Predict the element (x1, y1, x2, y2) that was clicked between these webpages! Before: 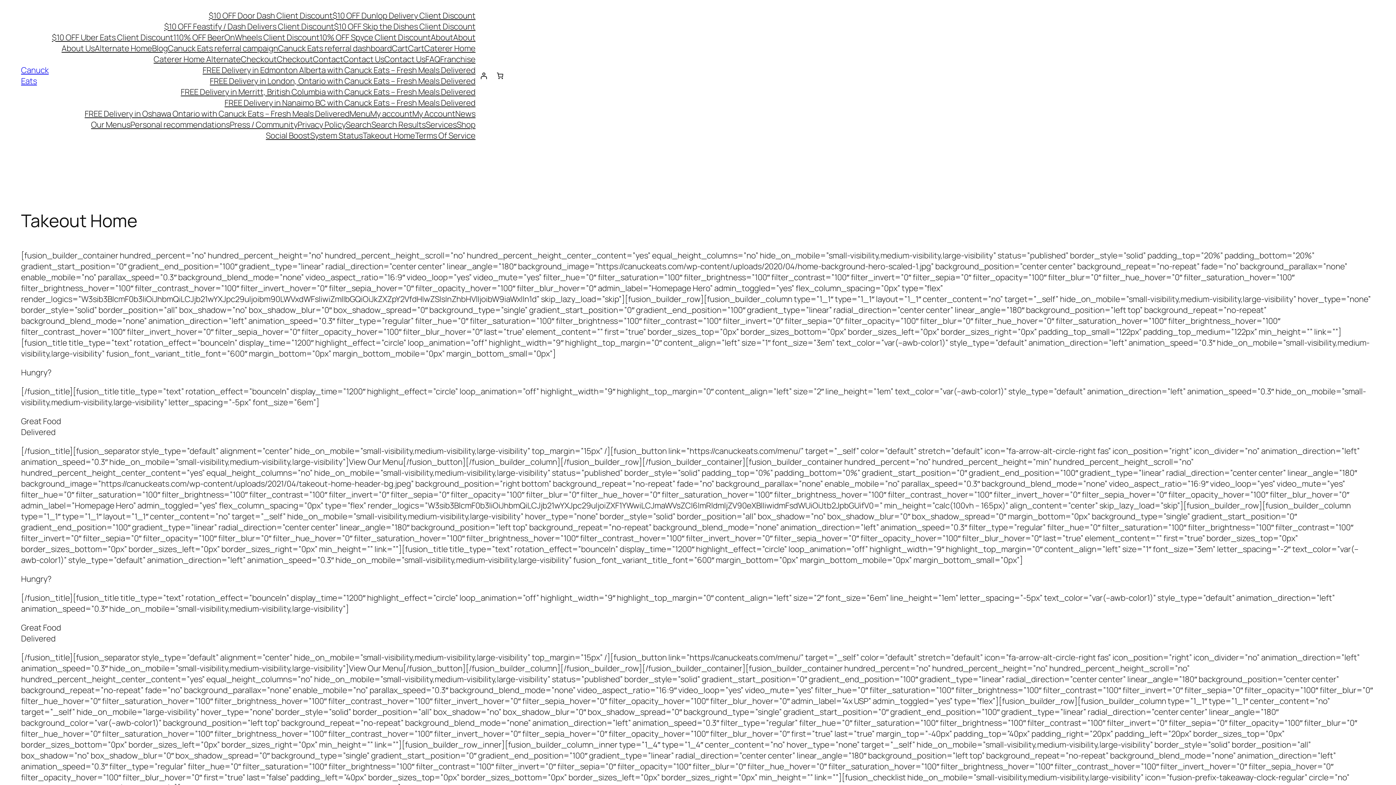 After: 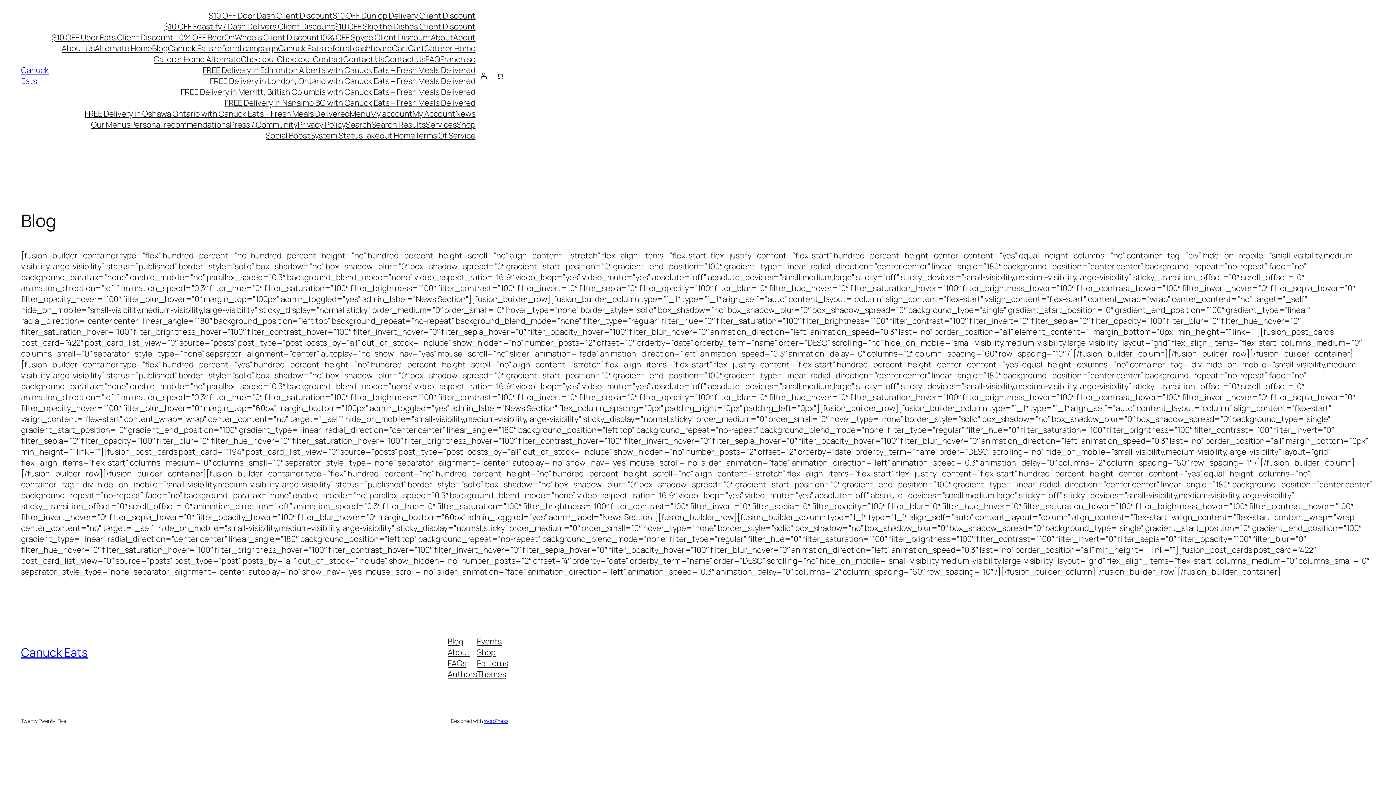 Action: label: Blog bbox: (152, 42, 167, 53)